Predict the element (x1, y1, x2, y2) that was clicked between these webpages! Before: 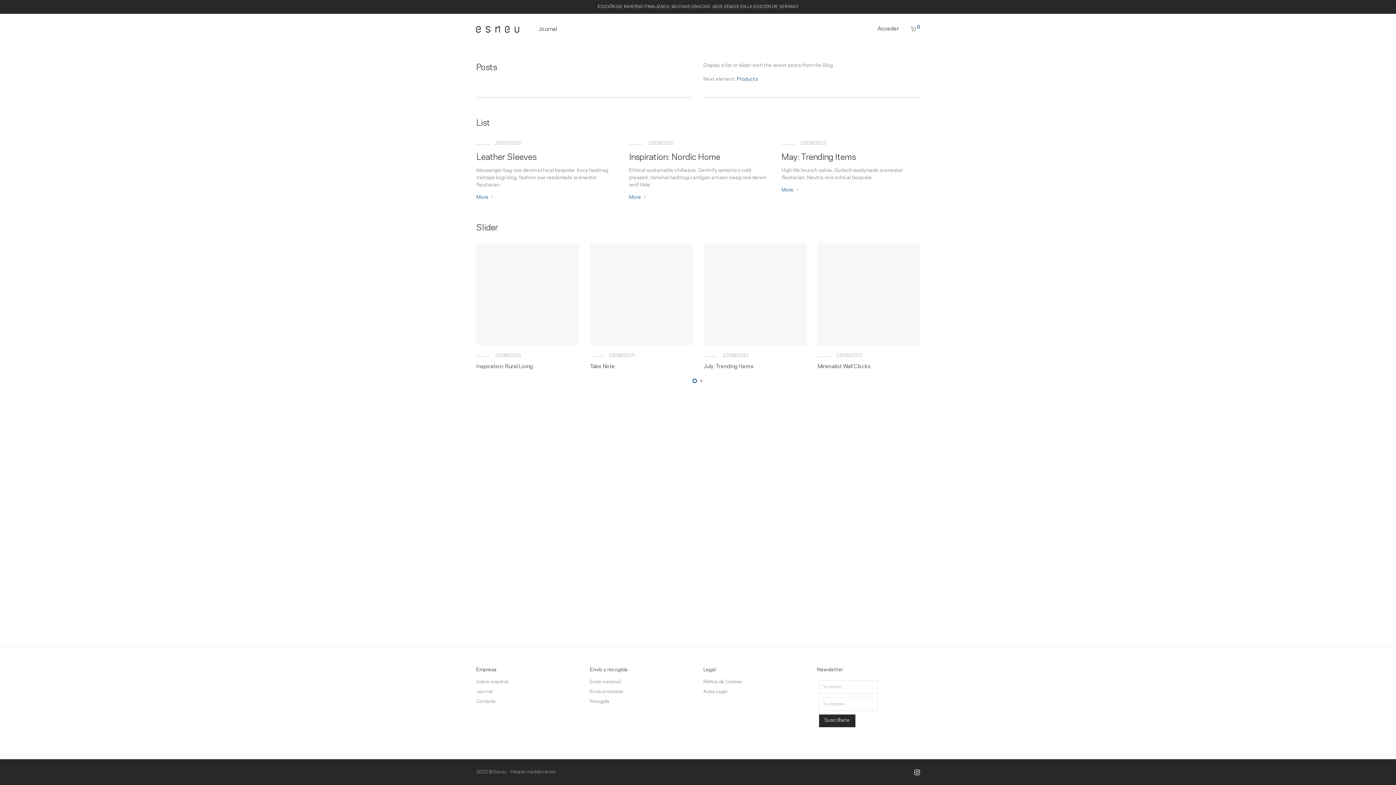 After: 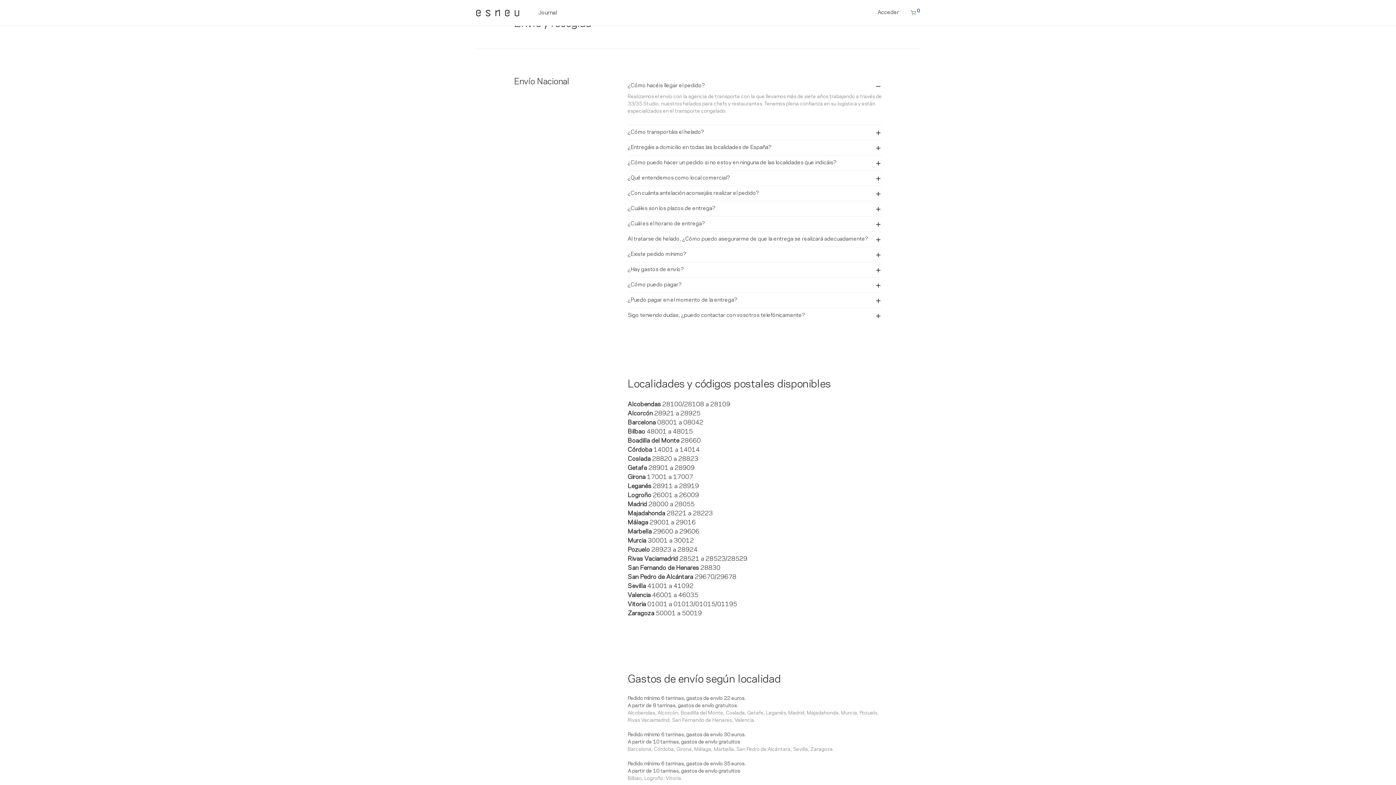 Action: label: Envío nacional bbox: (590, 680, 621, 684)